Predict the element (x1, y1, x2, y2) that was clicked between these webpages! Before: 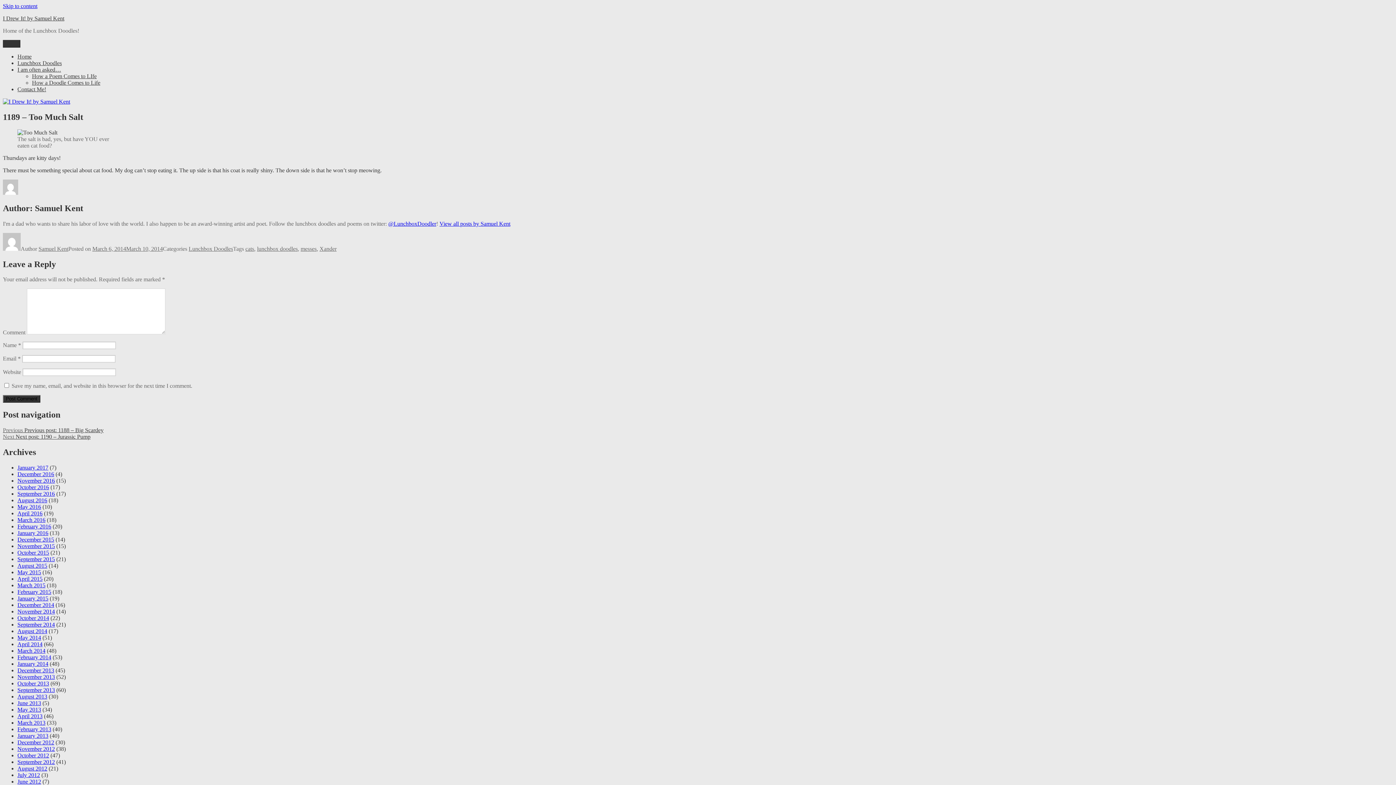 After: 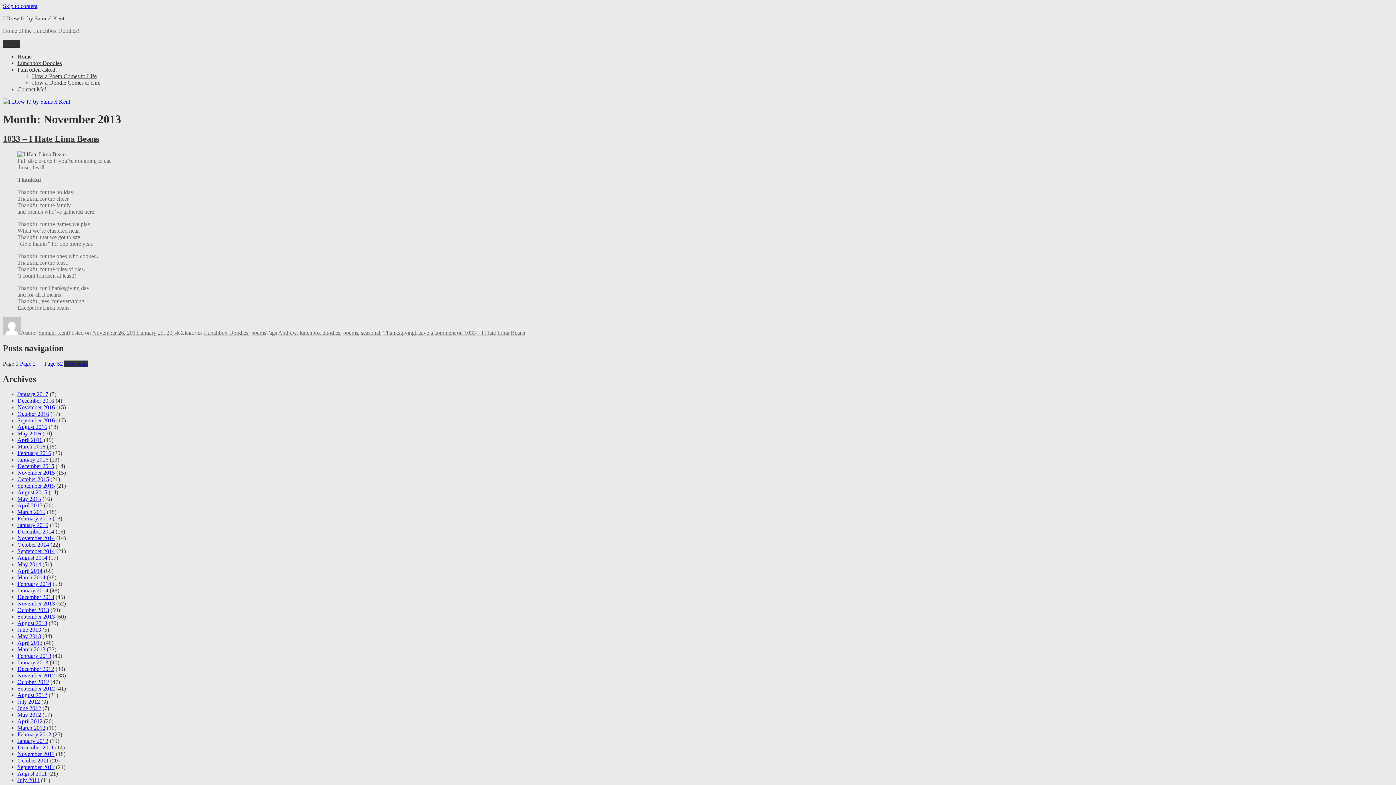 Action: bbox: (17, 674, 54, 680) label: November 2013